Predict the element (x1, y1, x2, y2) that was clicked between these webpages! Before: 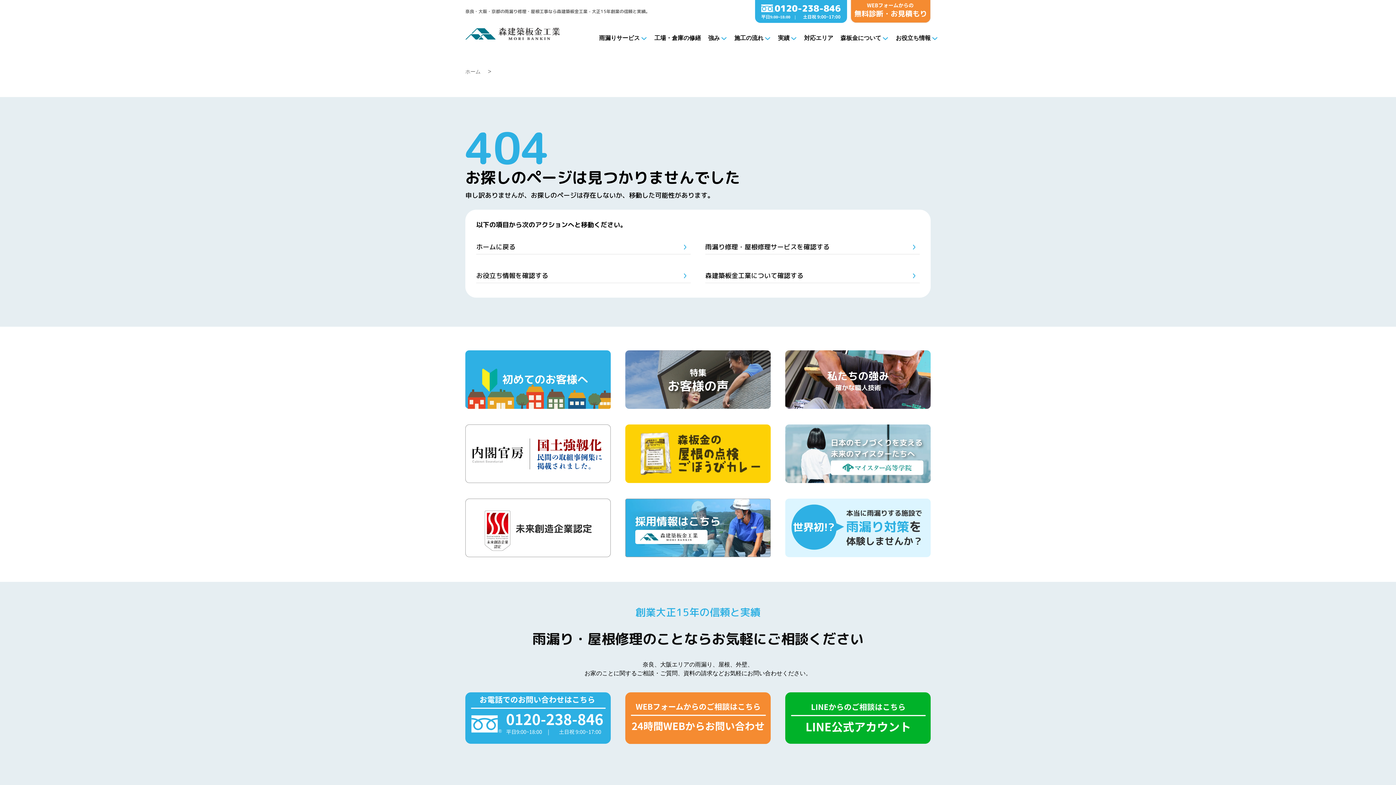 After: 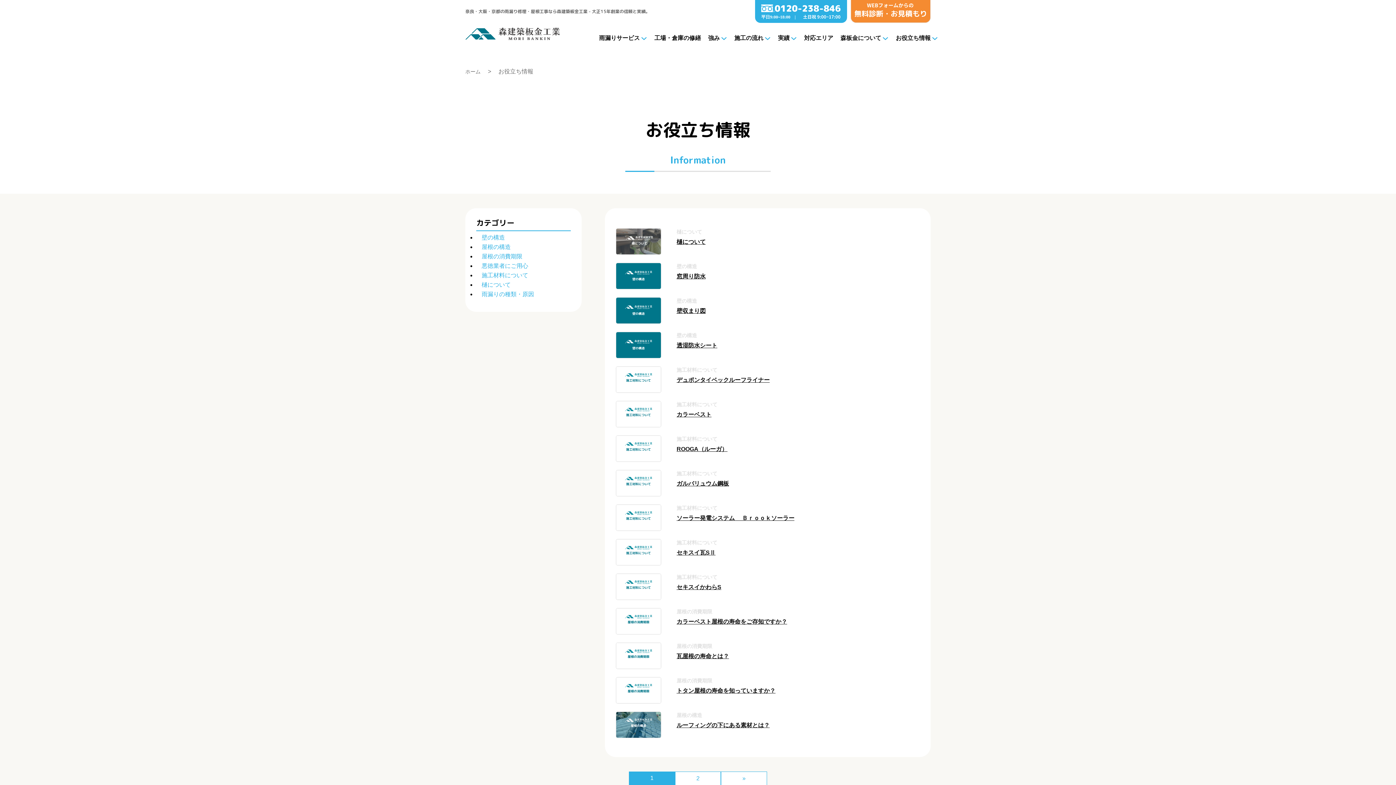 Action: bbox: (896, 34, 930, 41) label: お役立ち情報